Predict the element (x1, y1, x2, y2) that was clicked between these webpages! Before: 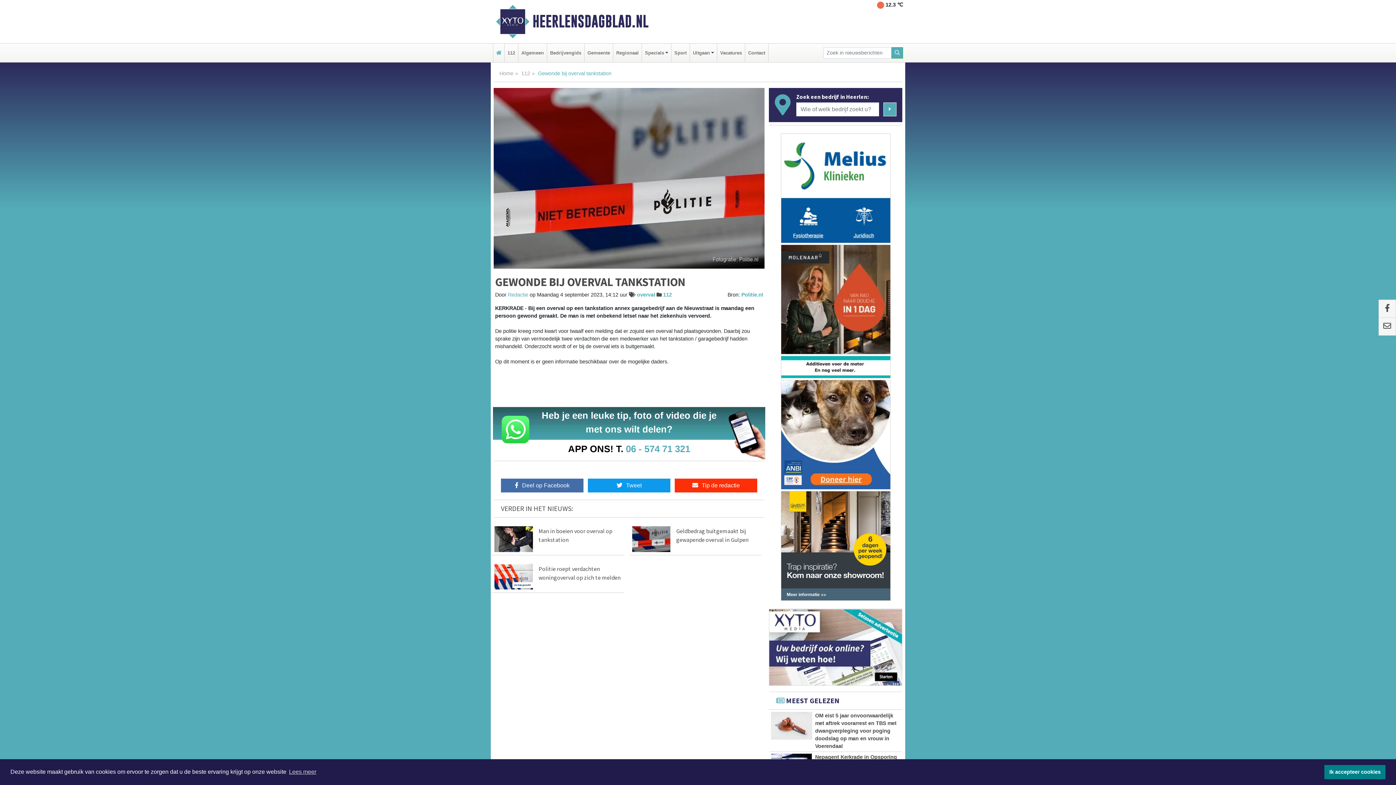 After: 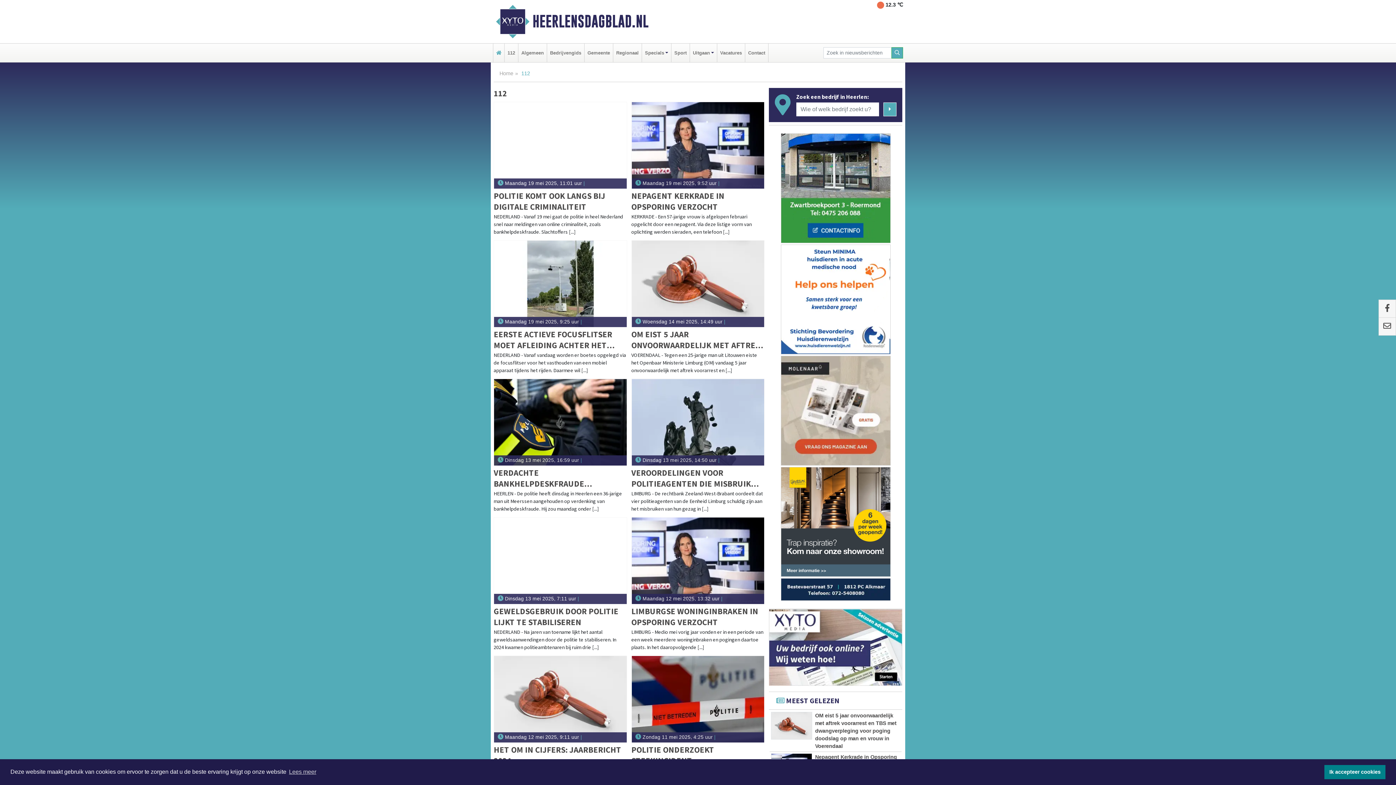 Action: bbox: (506, 43, 516, 62) label: 112